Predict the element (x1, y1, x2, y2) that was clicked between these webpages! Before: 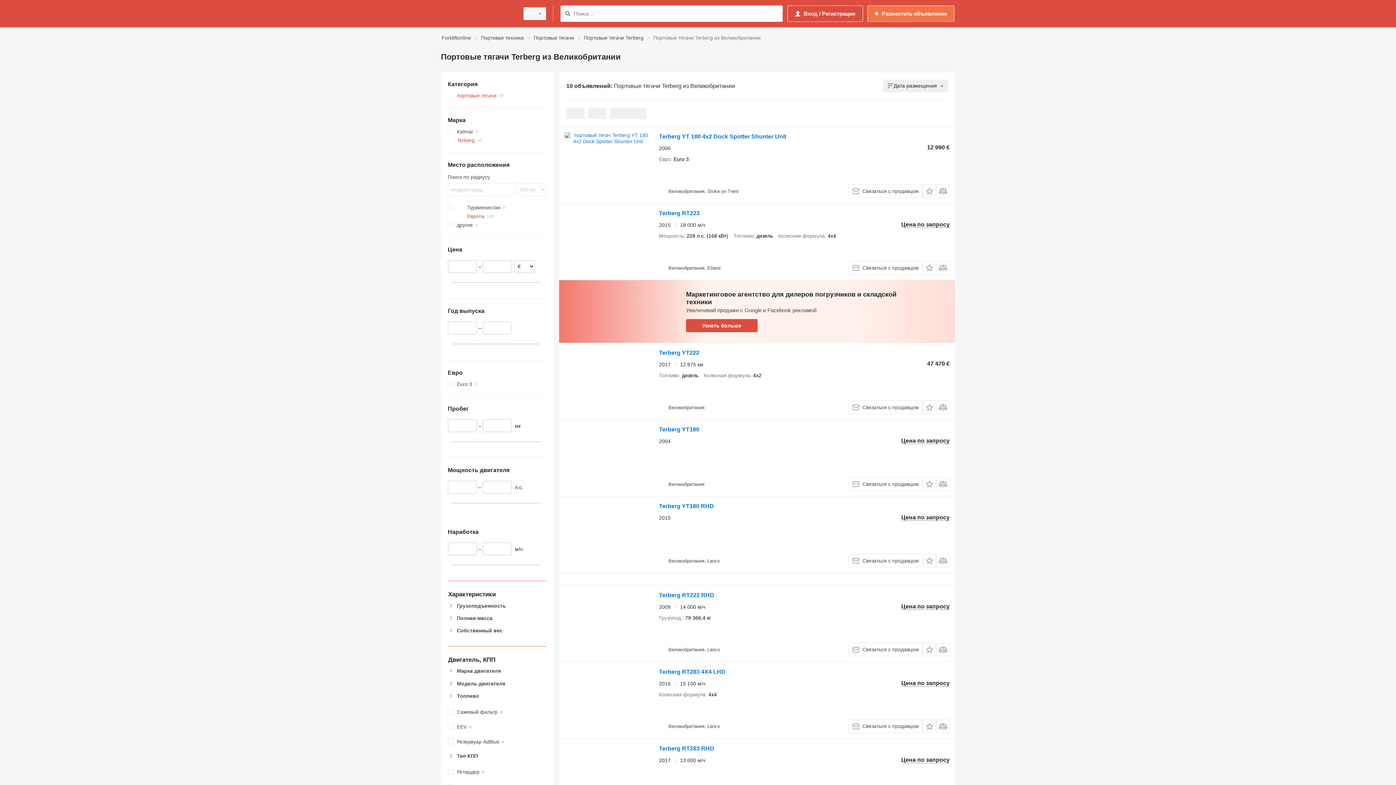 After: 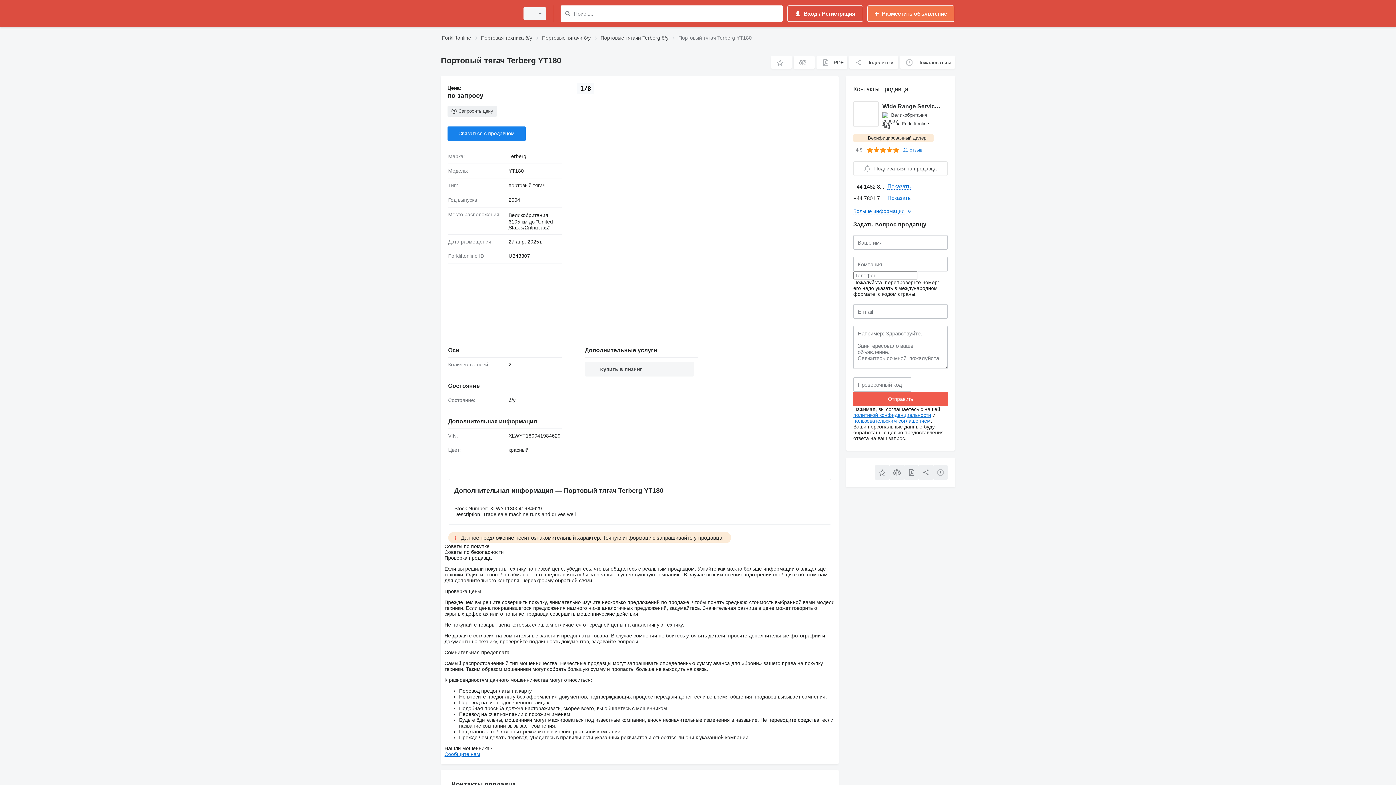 Action: bbox: (659, 426, 699, 434) label: Terberg YT180